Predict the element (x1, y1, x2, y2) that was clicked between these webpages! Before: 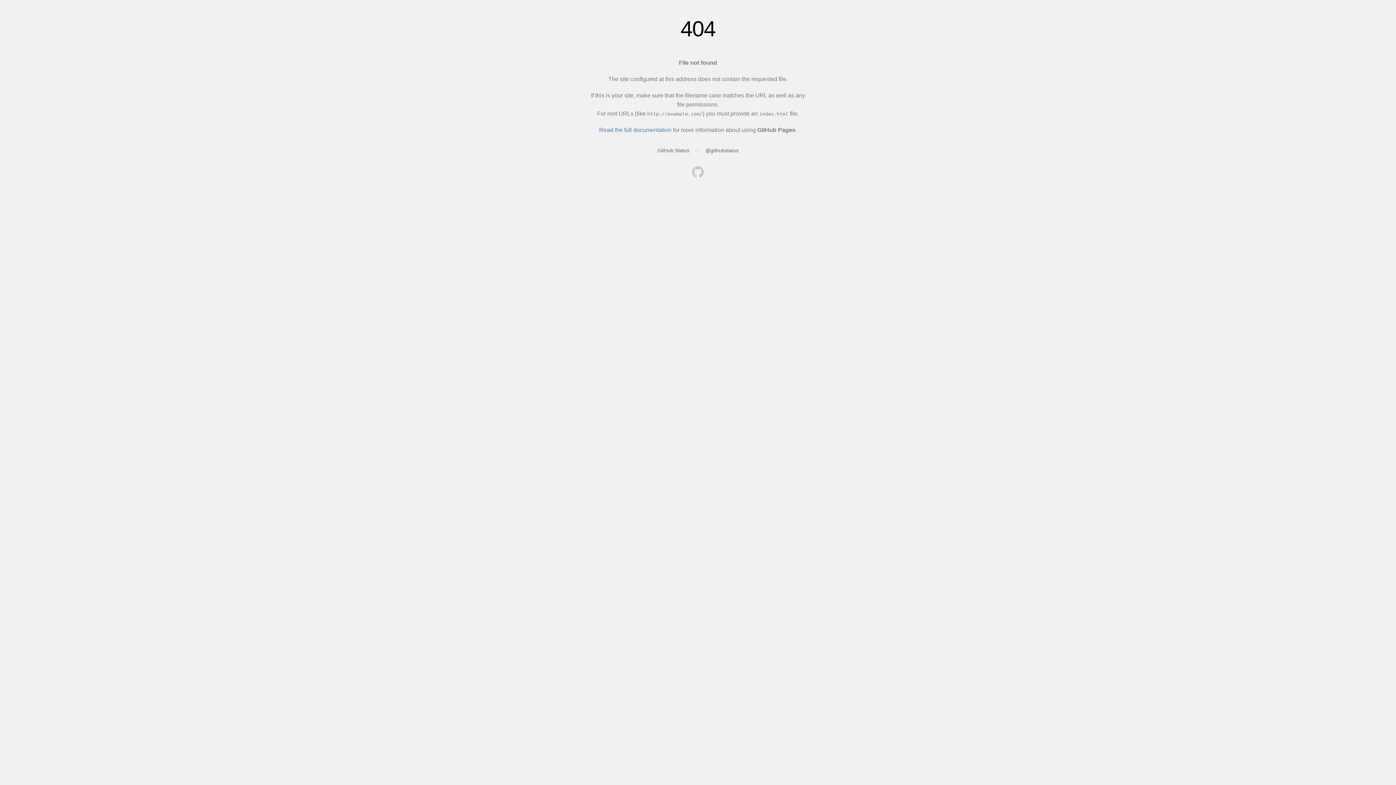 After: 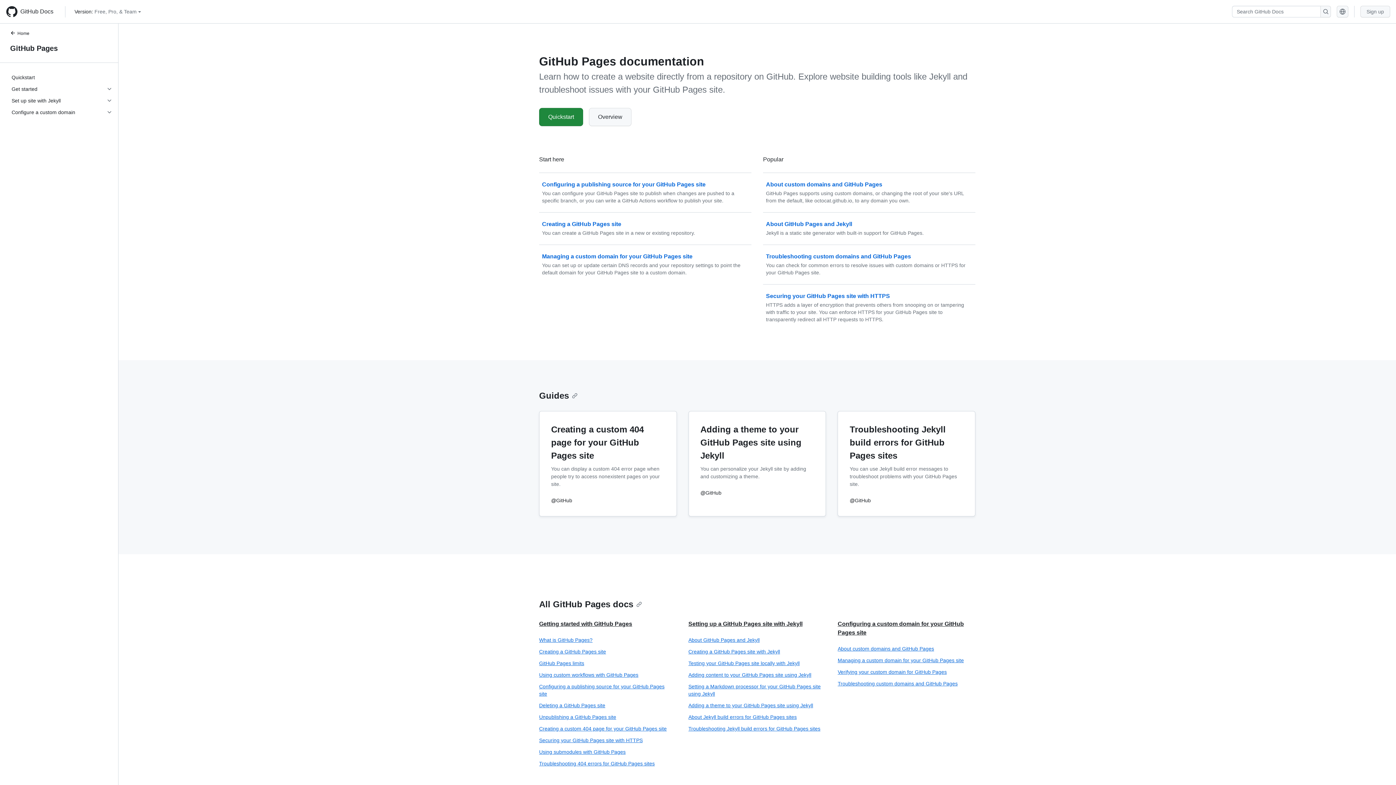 Action: bbox: (599, 126, 671, 133) label: Read the full documentation